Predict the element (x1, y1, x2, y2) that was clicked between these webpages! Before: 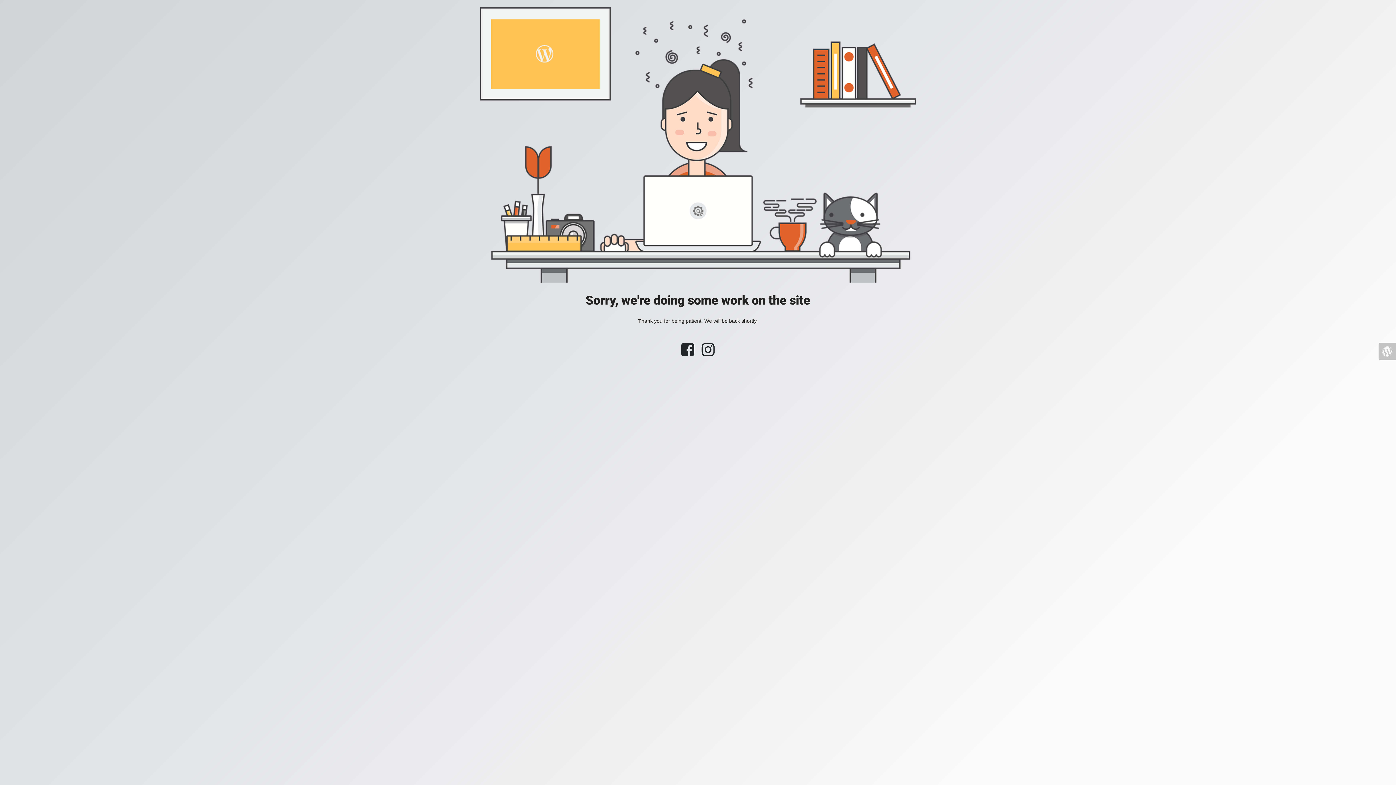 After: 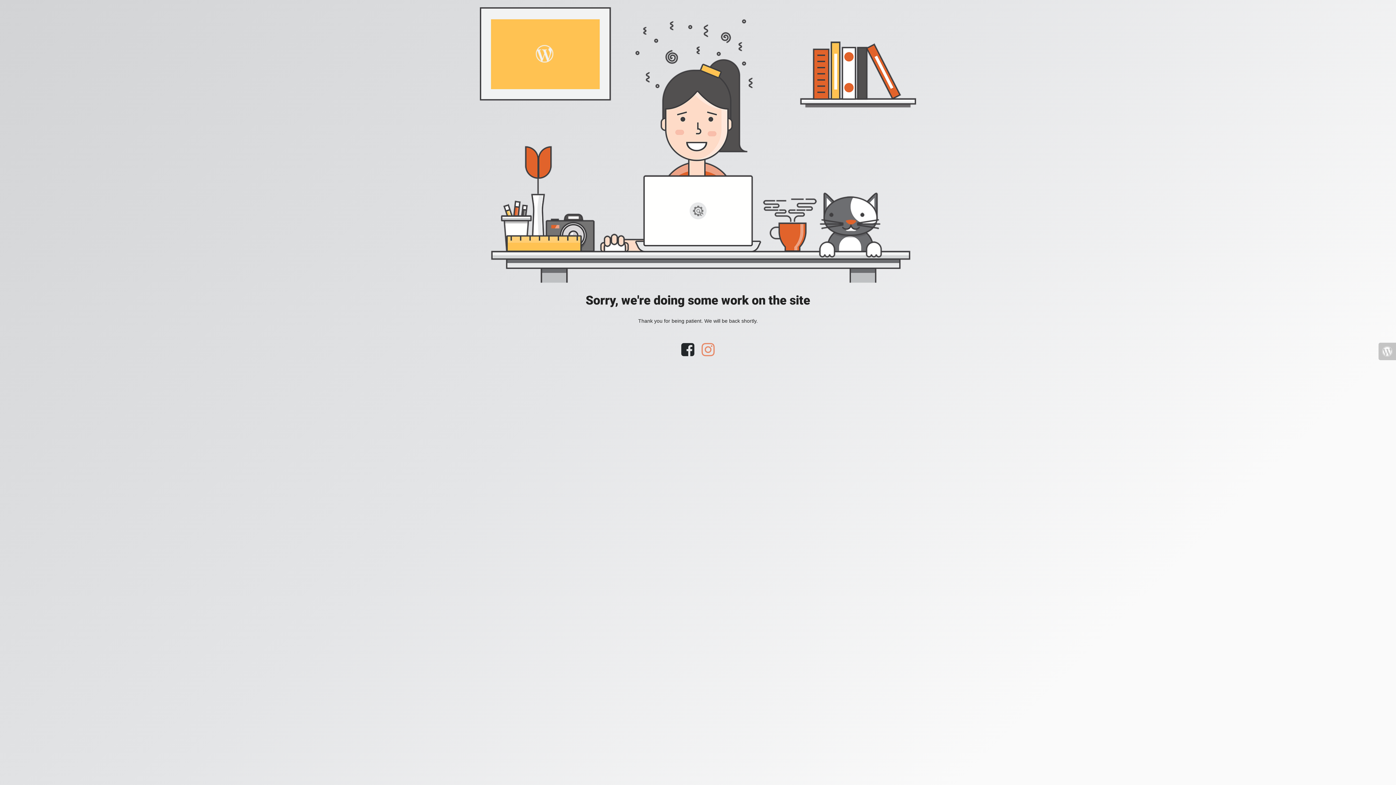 Action: bbox: (698, 350, 718, 356)